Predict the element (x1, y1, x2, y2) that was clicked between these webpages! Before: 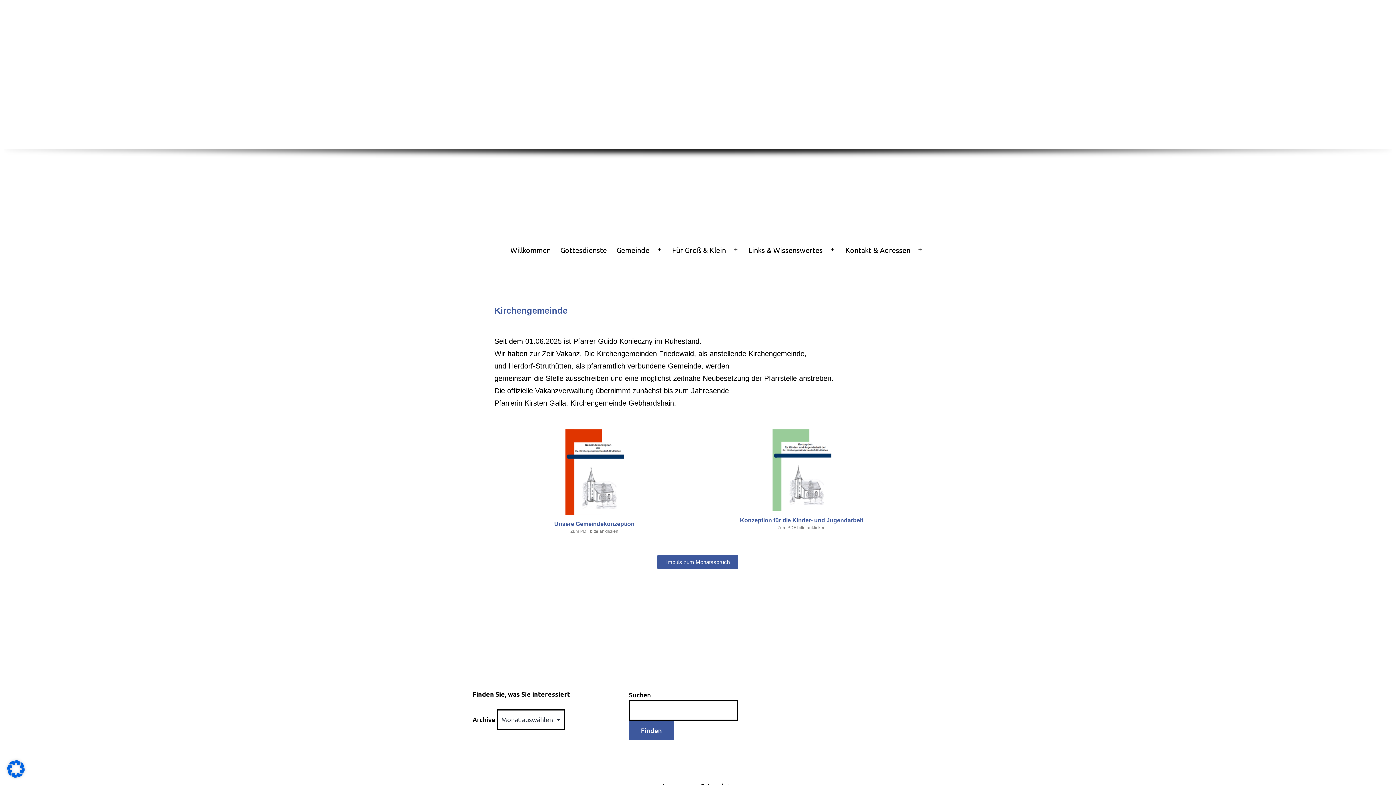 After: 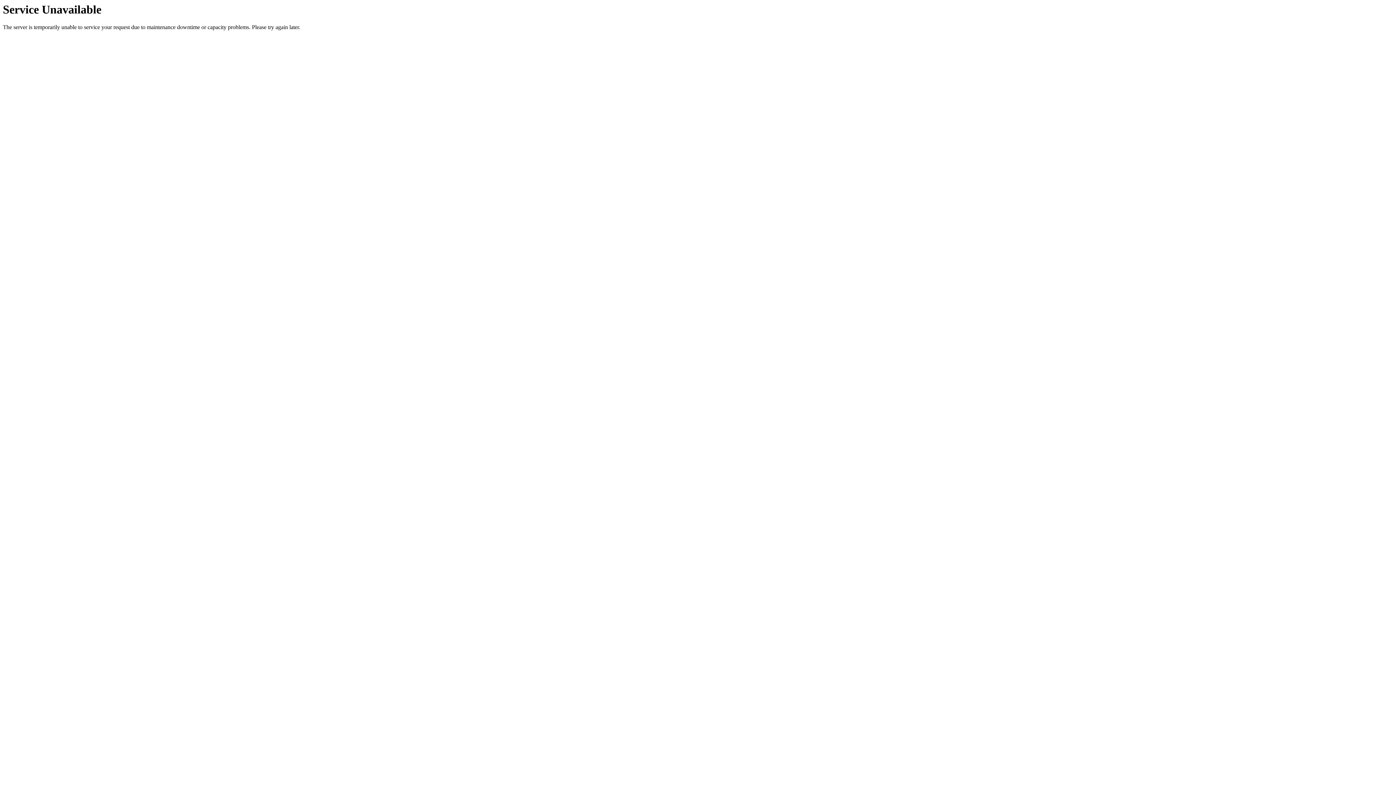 Action: bbox: (667, 240, 730, 259) label: Für Groß & Klein